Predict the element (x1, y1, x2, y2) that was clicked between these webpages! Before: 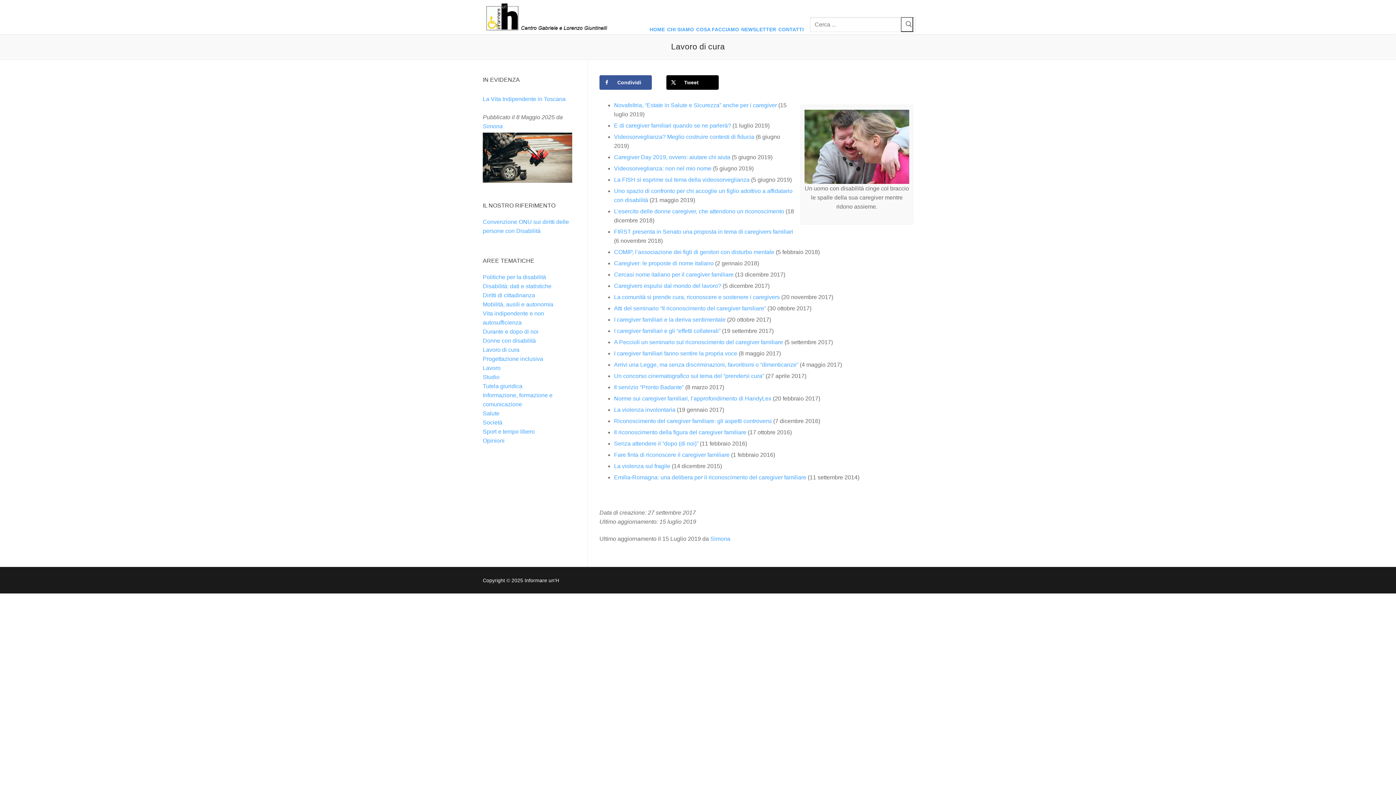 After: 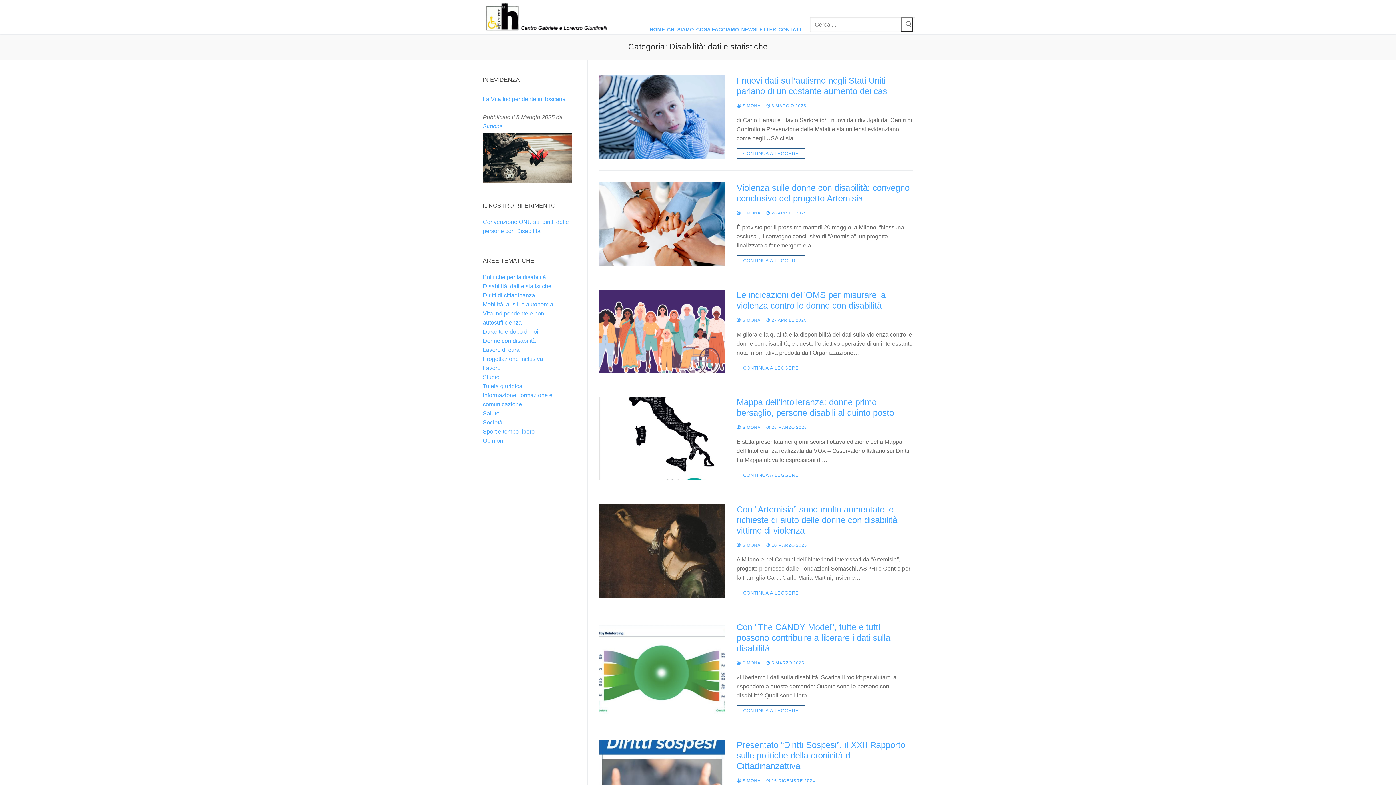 Action: bbox: (482, 283, 551, 289) label: Disabilità: dati e statistiche